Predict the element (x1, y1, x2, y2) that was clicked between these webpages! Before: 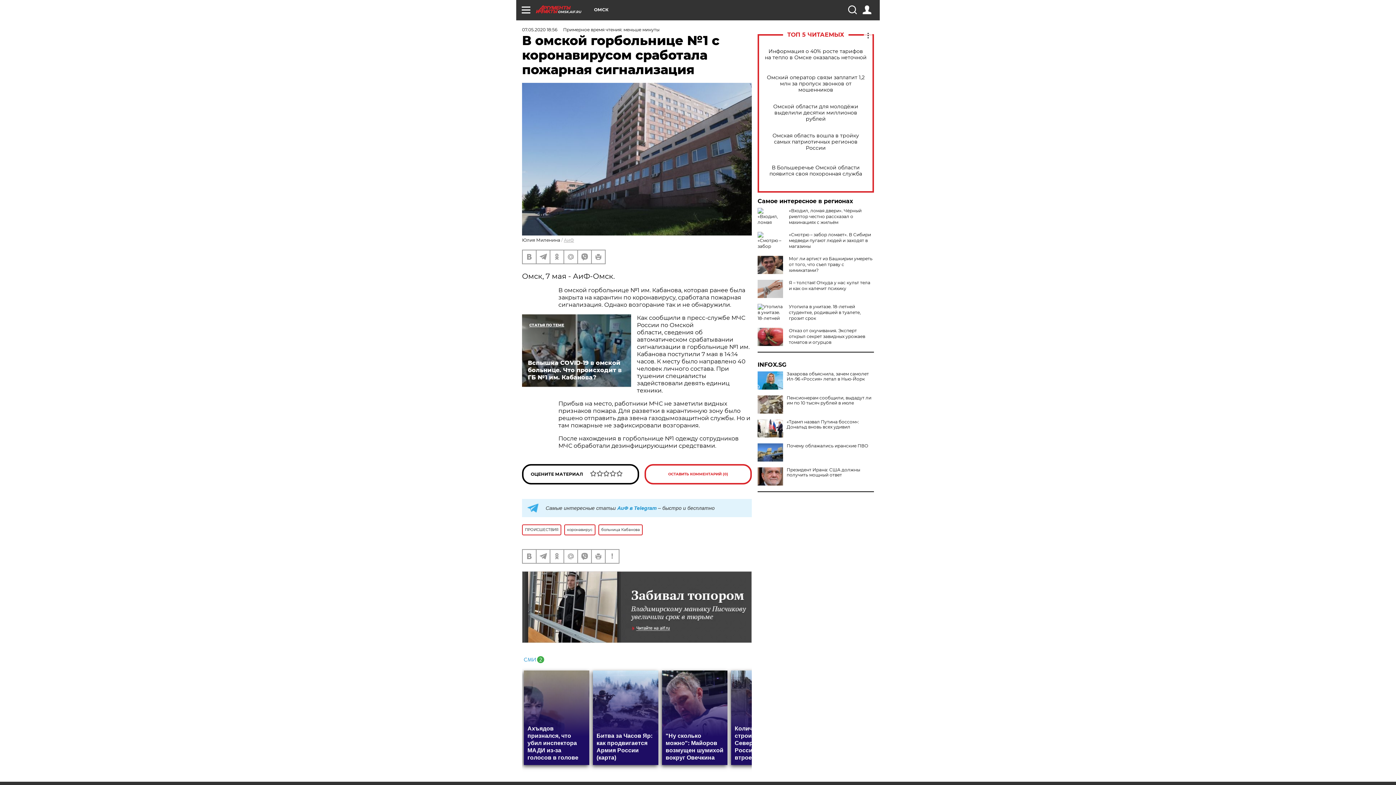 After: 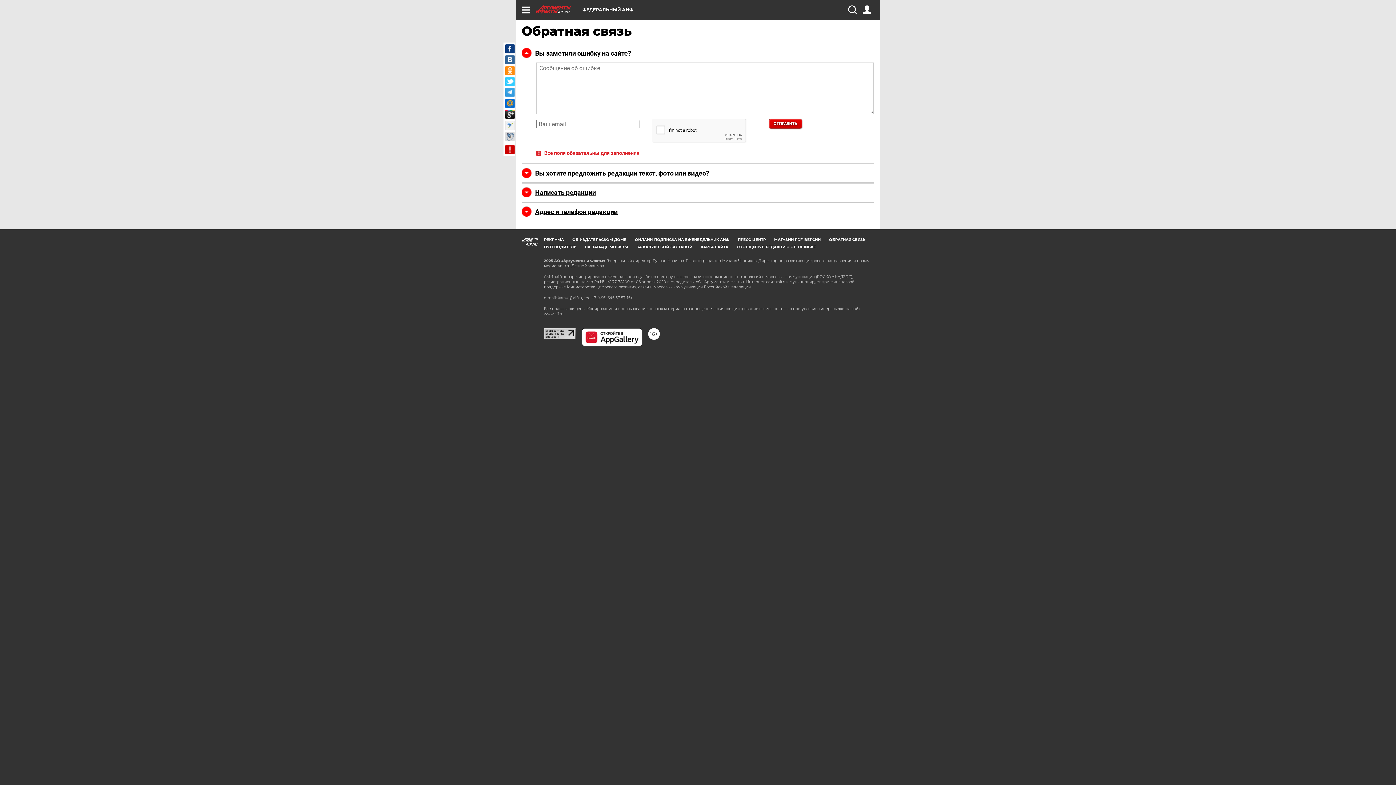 Action: bbox: (605, 550, 618, 563)